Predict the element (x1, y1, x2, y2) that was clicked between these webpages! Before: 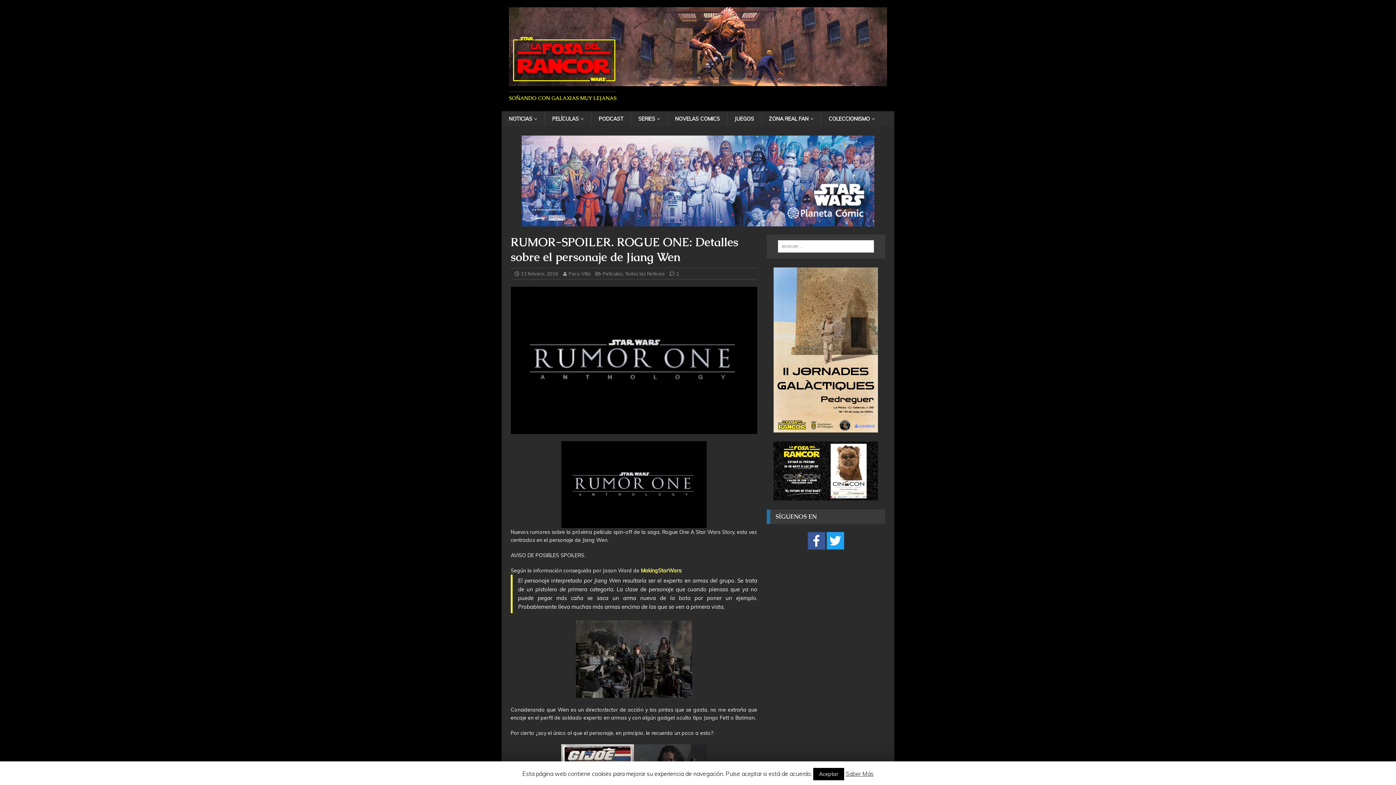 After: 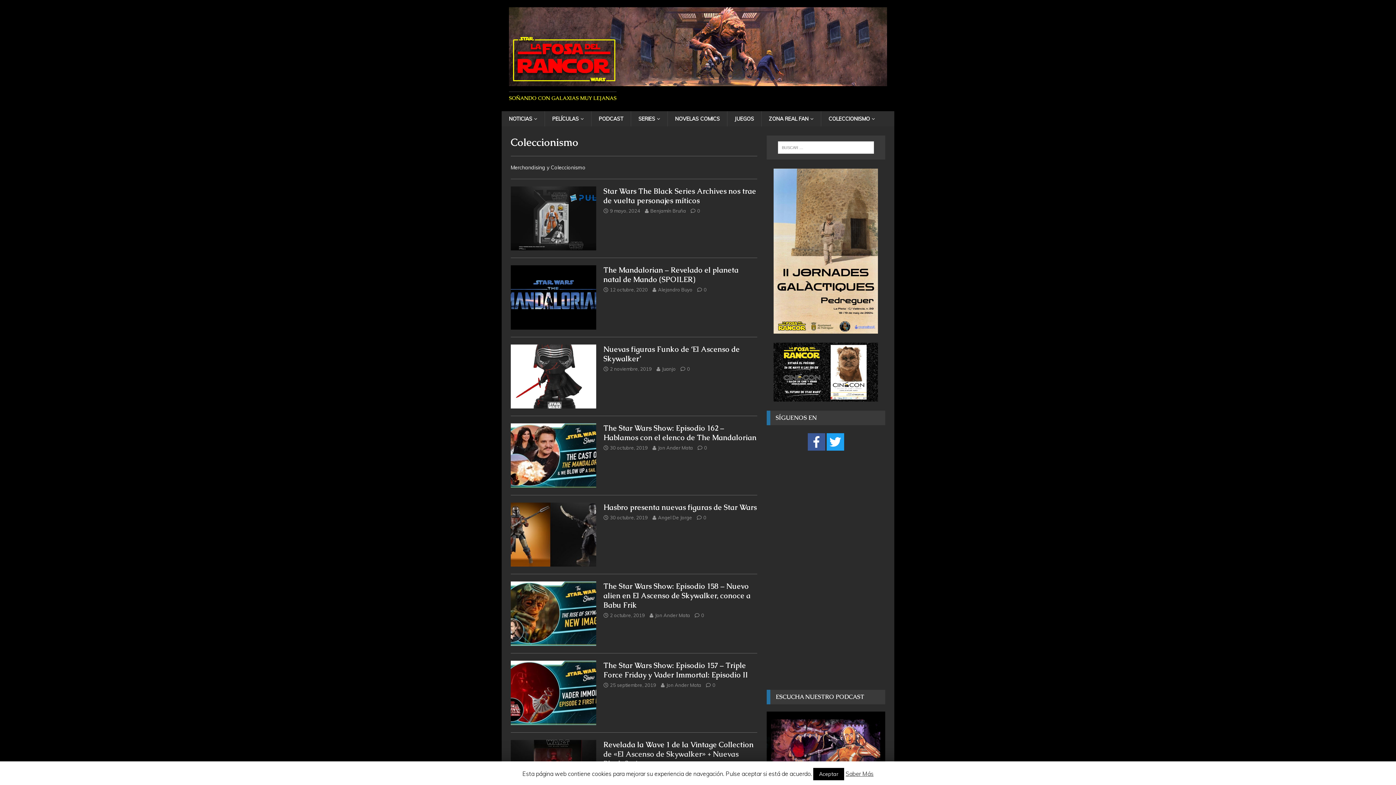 Action: label: COLECCIONISMO bbox: (821, 111, 882, 126)